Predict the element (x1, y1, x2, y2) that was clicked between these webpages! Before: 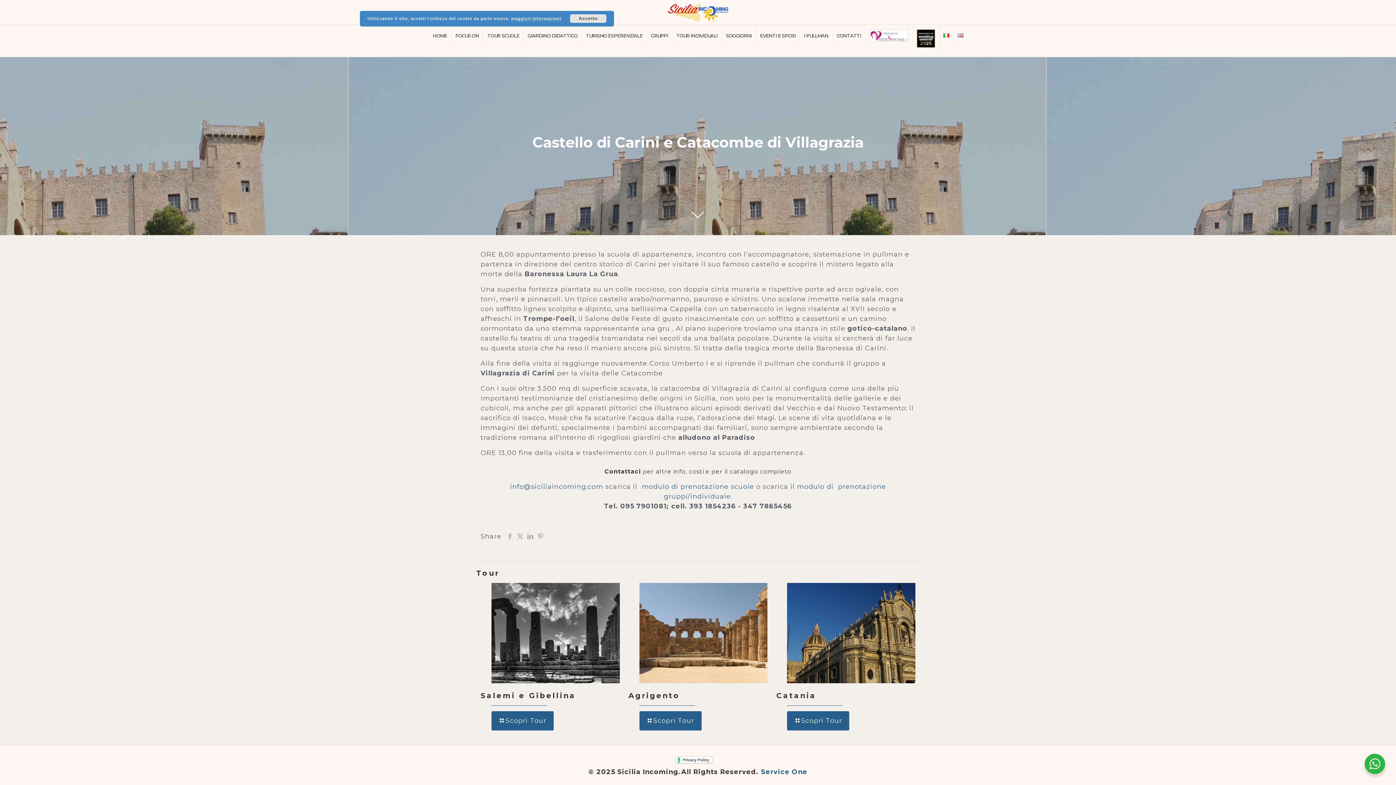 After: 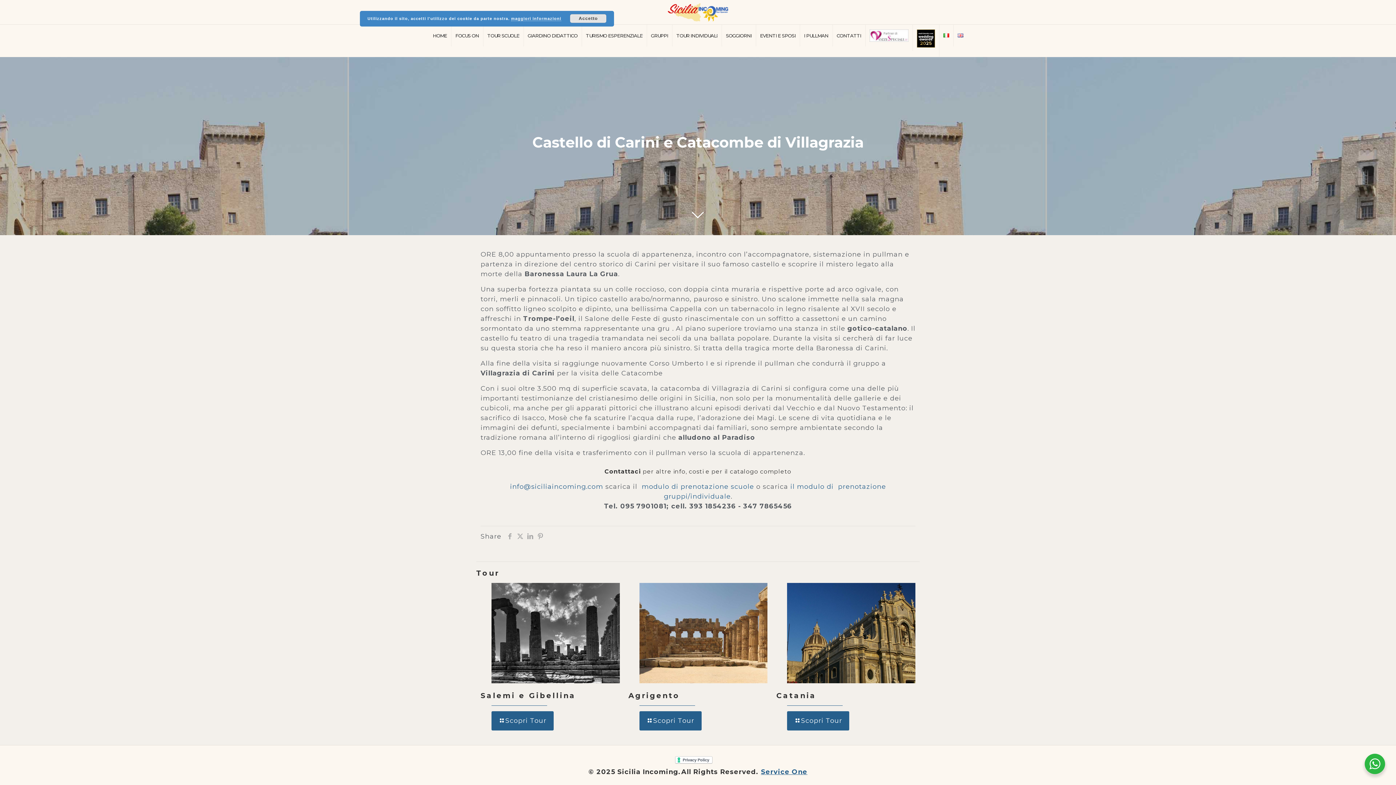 Action: bbox: (761, 768, 807, 776) label: Service One